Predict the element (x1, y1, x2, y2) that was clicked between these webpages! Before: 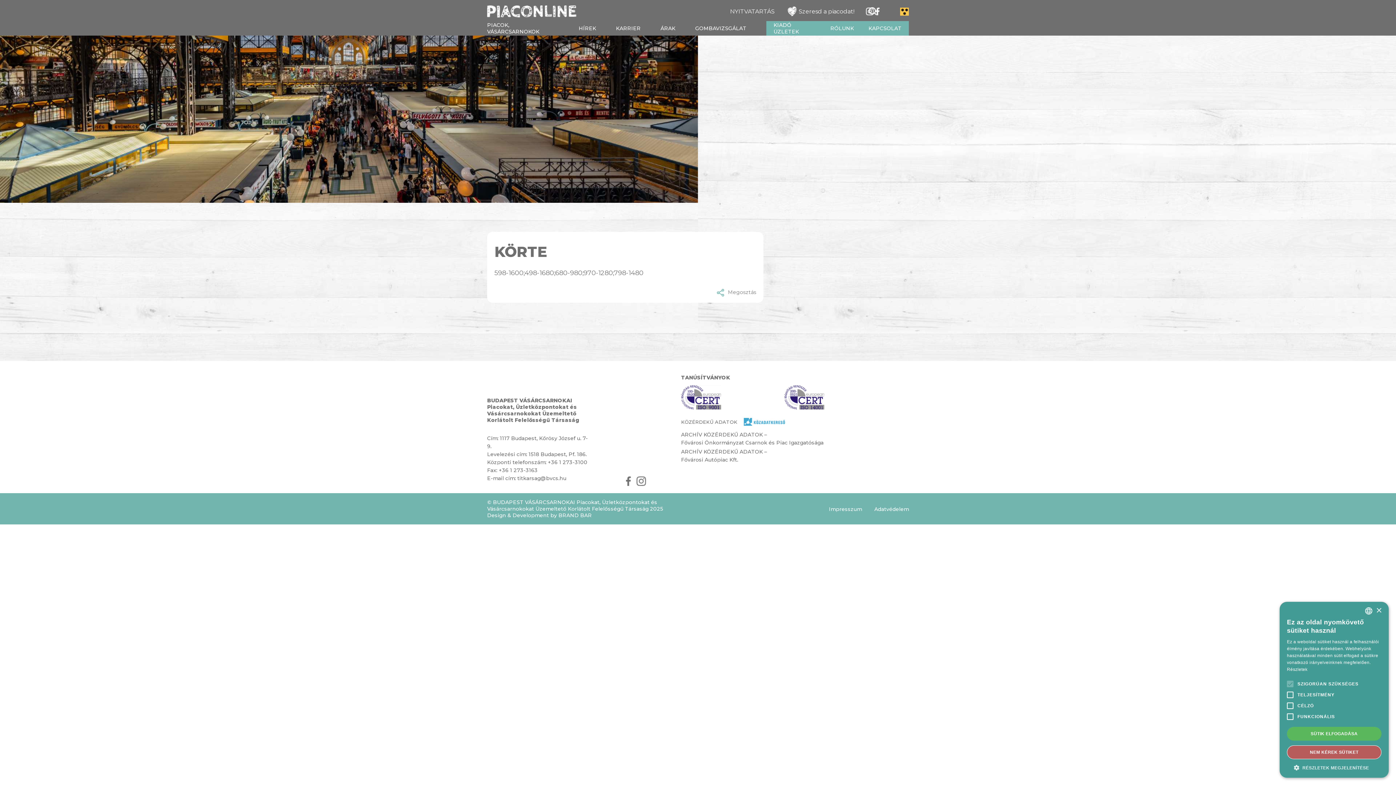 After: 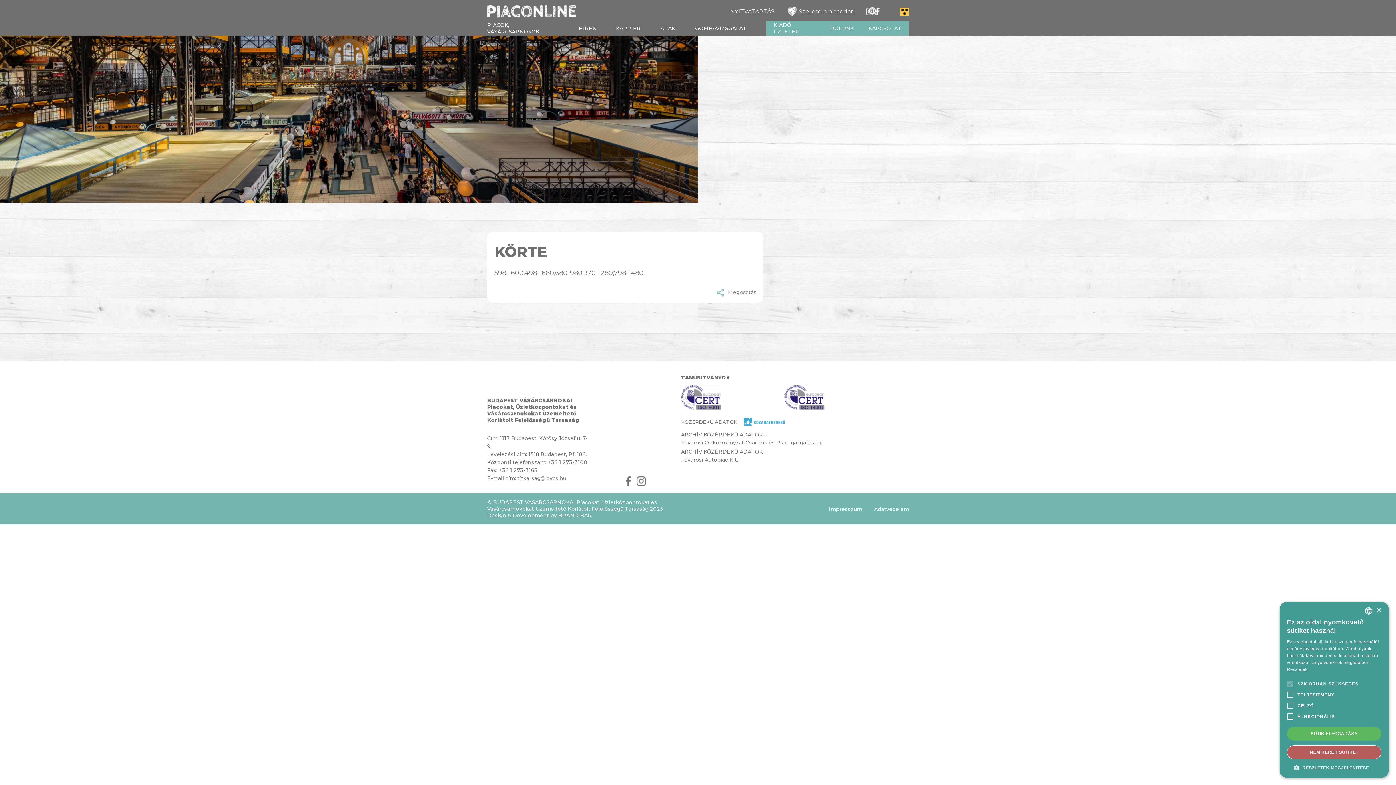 Action: label: ARCHÍV KÖZÉRDEKŰ ADATOK –
Fővárosi Autópiac Kft. bbox: (681, 448, 767, 464)